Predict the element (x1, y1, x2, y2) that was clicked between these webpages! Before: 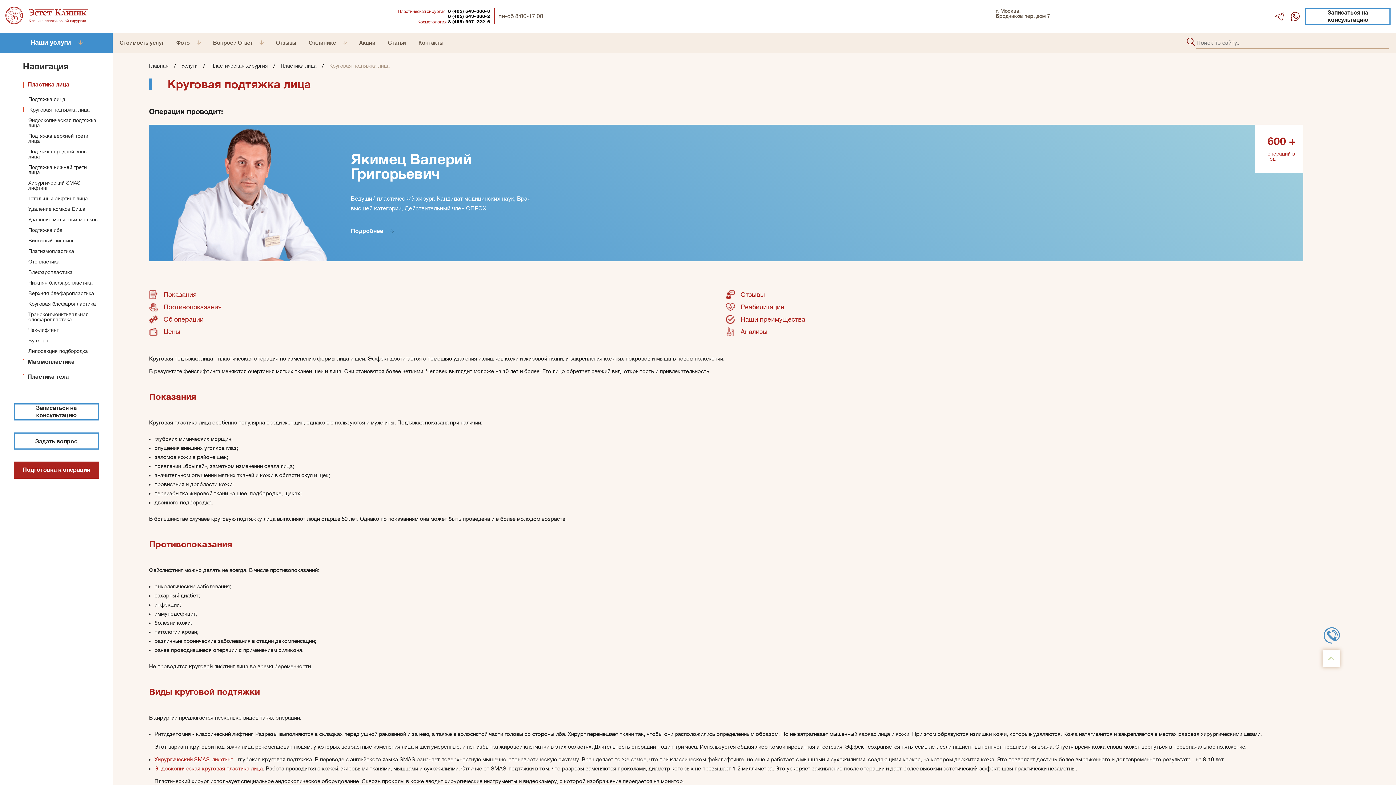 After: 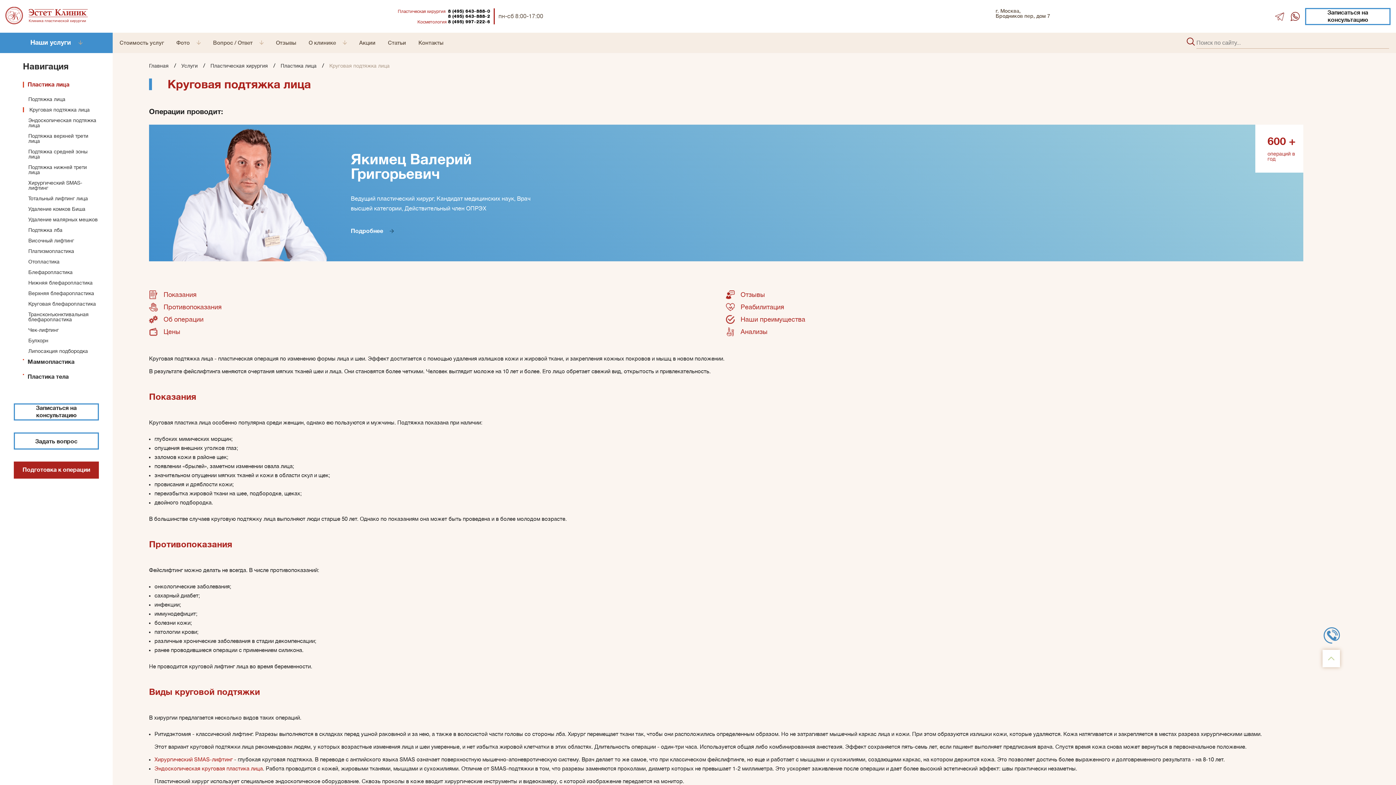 Action: label: 8 (495) 643-888-2 bbox: (448, 14, 490, 18)